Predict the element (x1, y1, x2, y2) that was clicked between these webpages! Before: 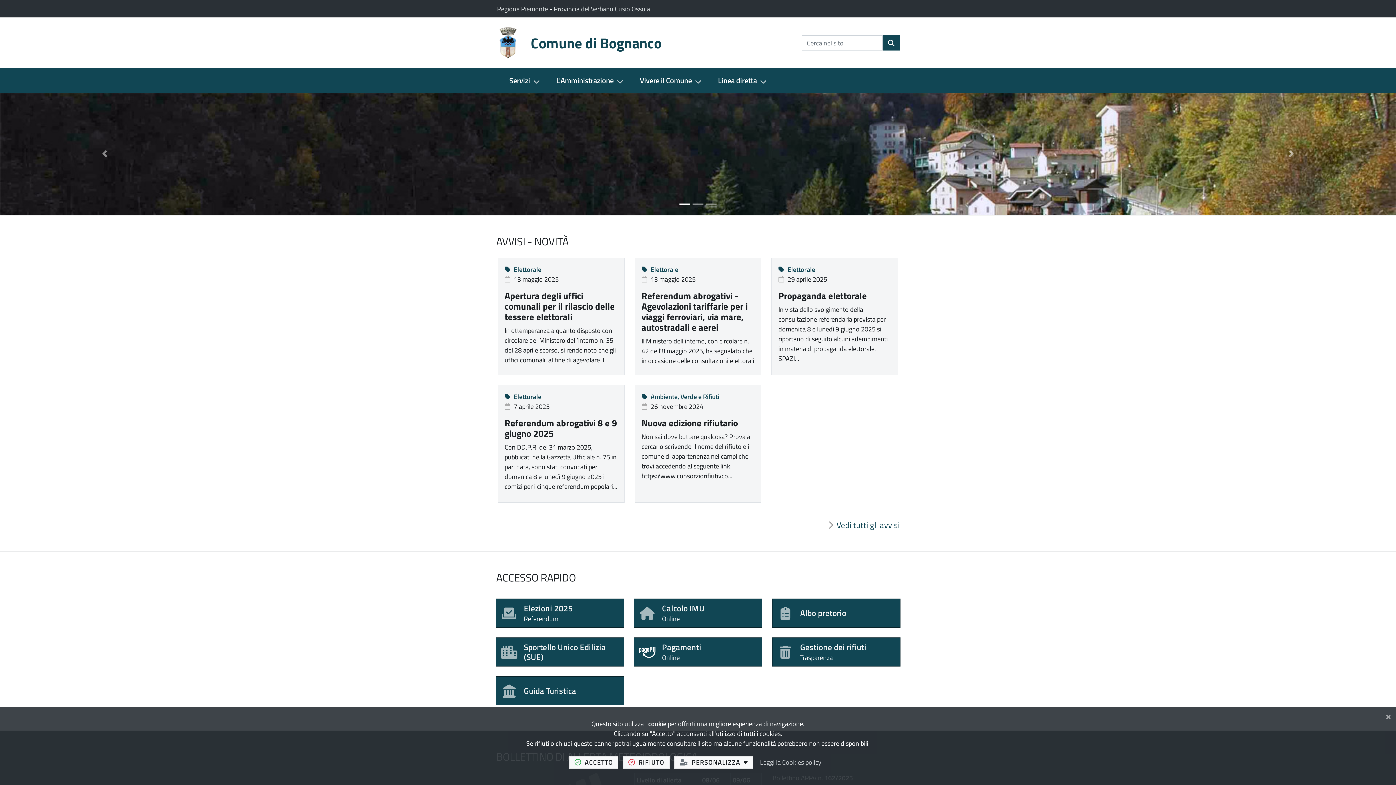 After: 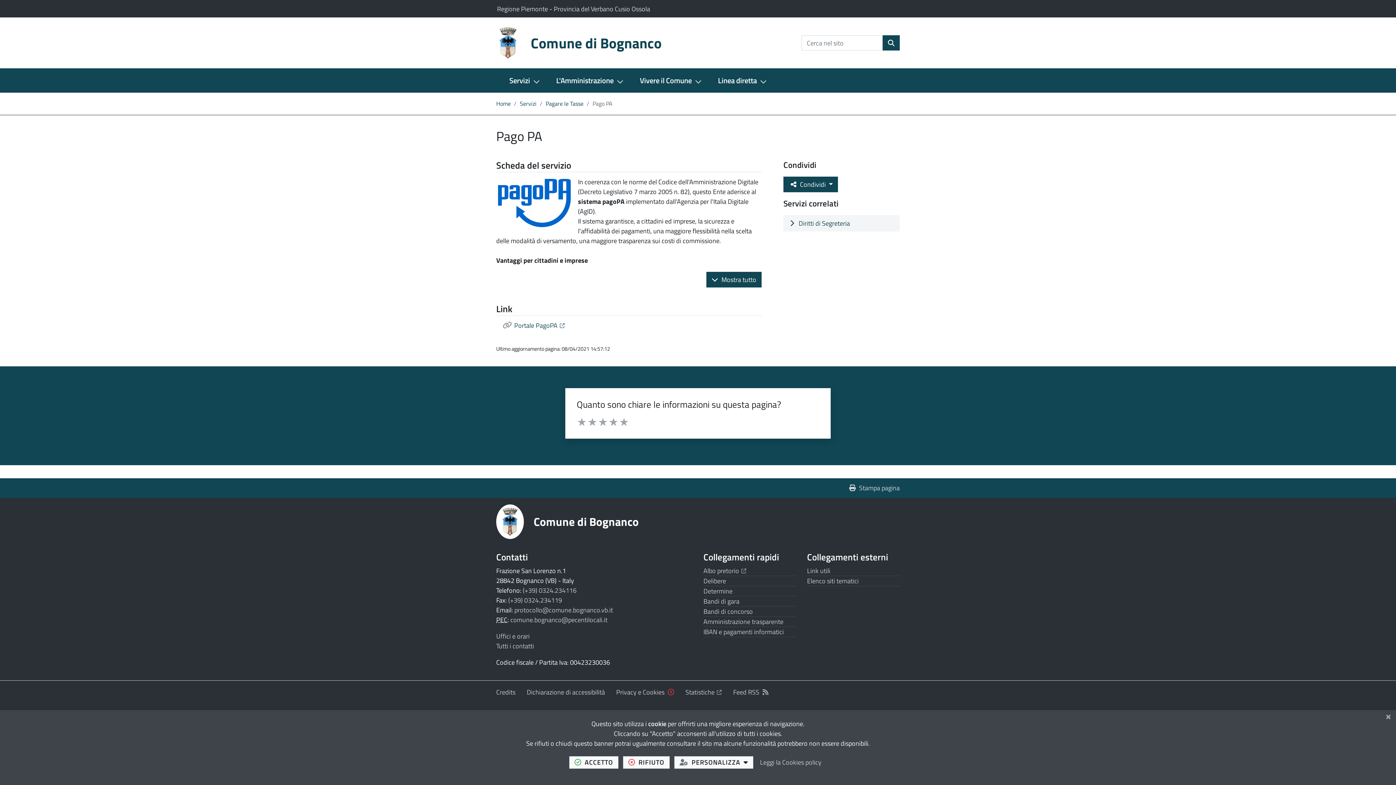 Action: label: Pagamenti
Online bbox: (639, 643, 757, 662)